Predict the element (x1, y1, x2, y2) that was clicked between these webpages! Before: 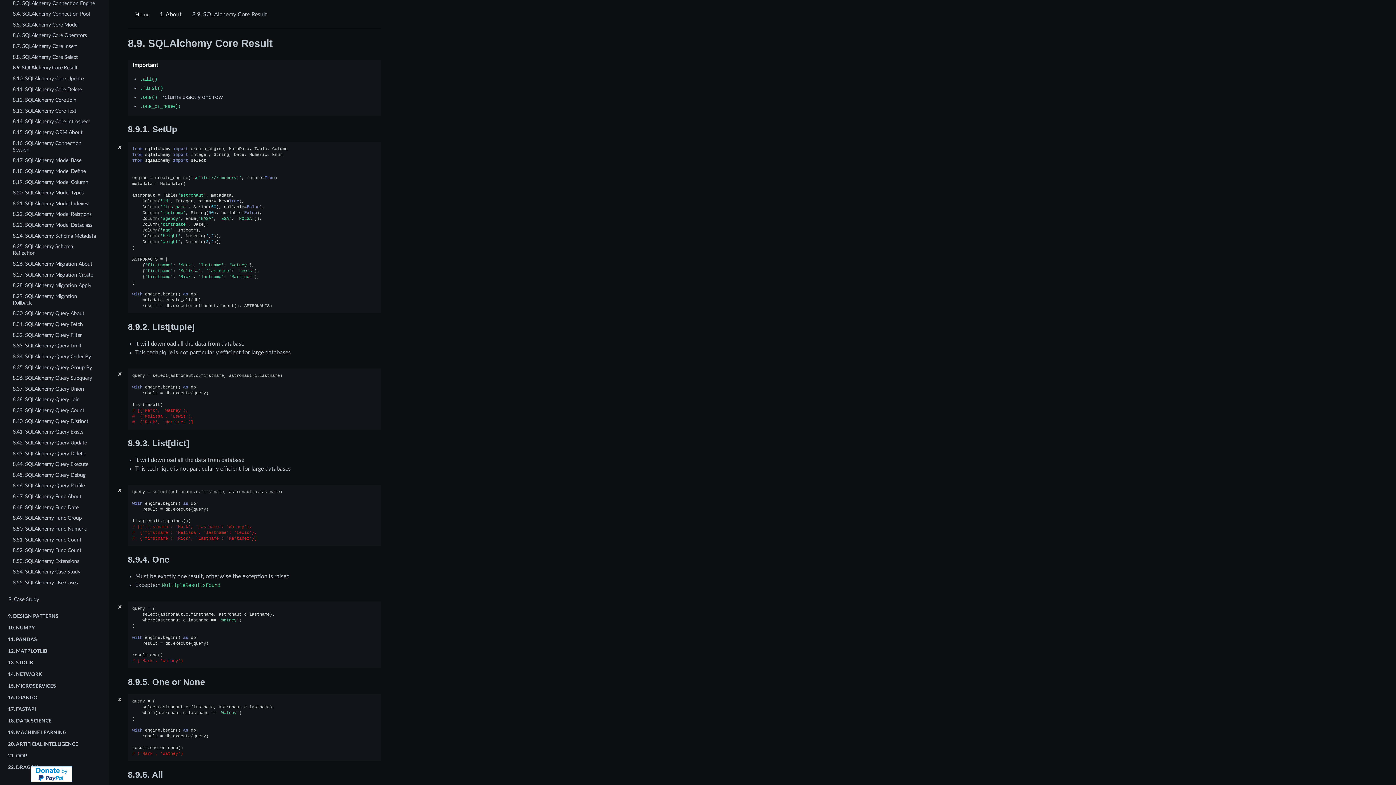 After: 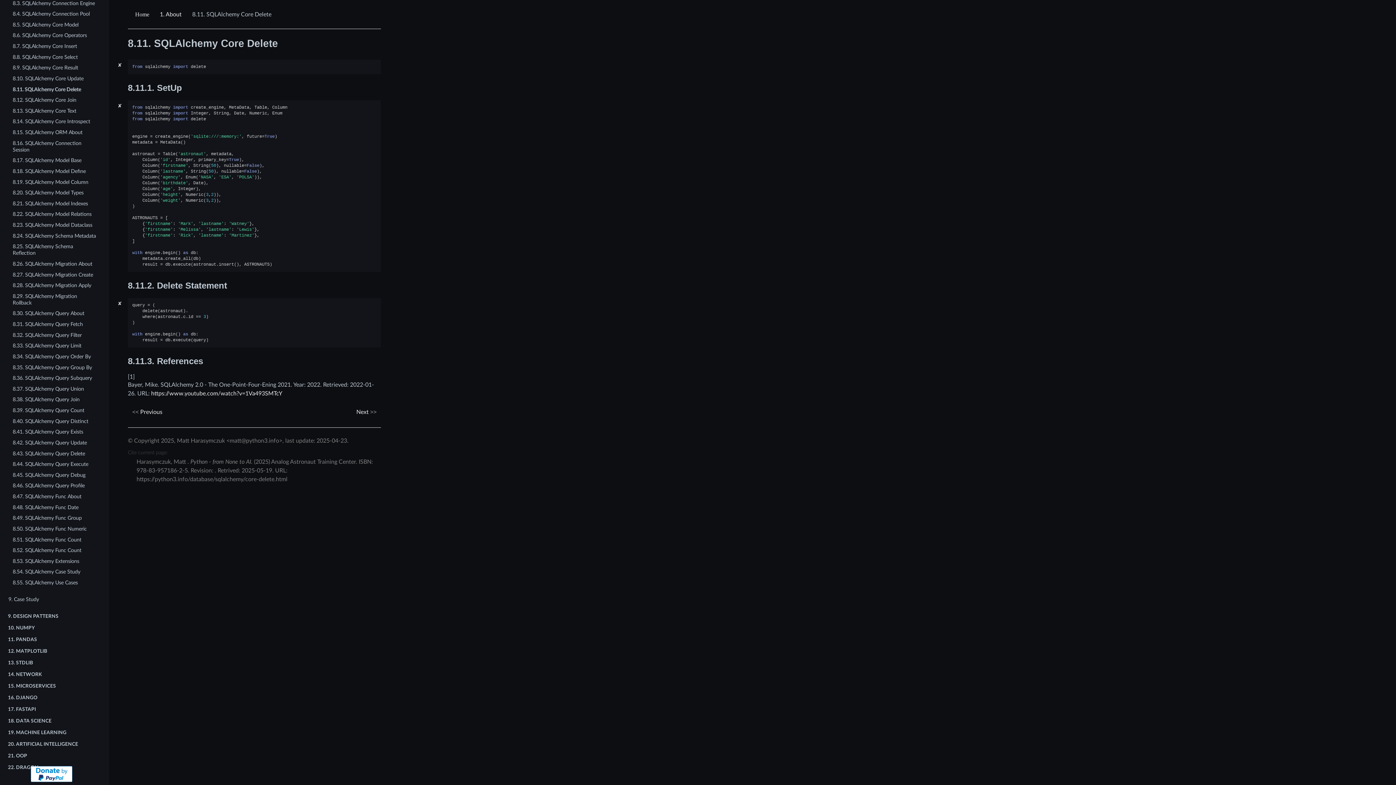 Action: label: 8.11. SQLAlchemy Core Delete bbox: (0, 84, 109, 95)